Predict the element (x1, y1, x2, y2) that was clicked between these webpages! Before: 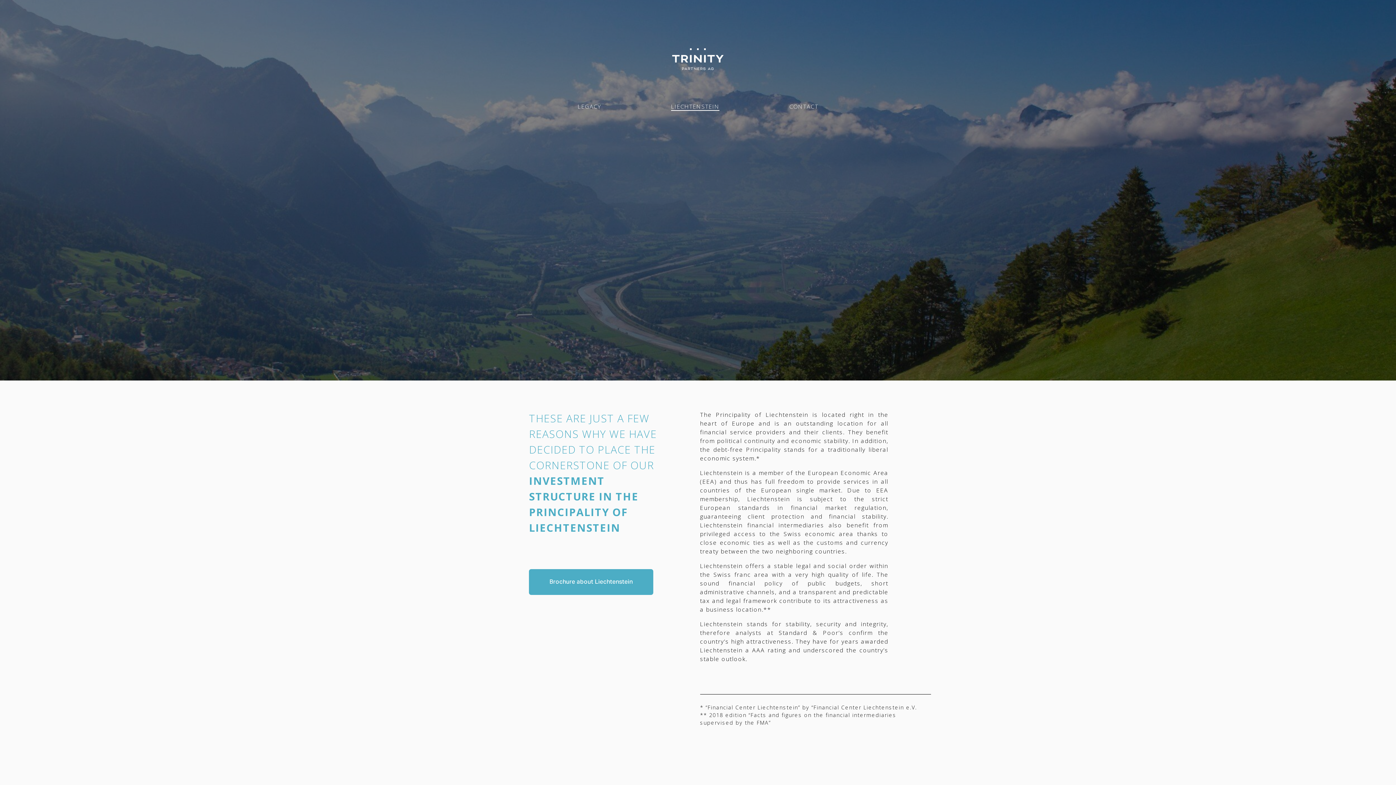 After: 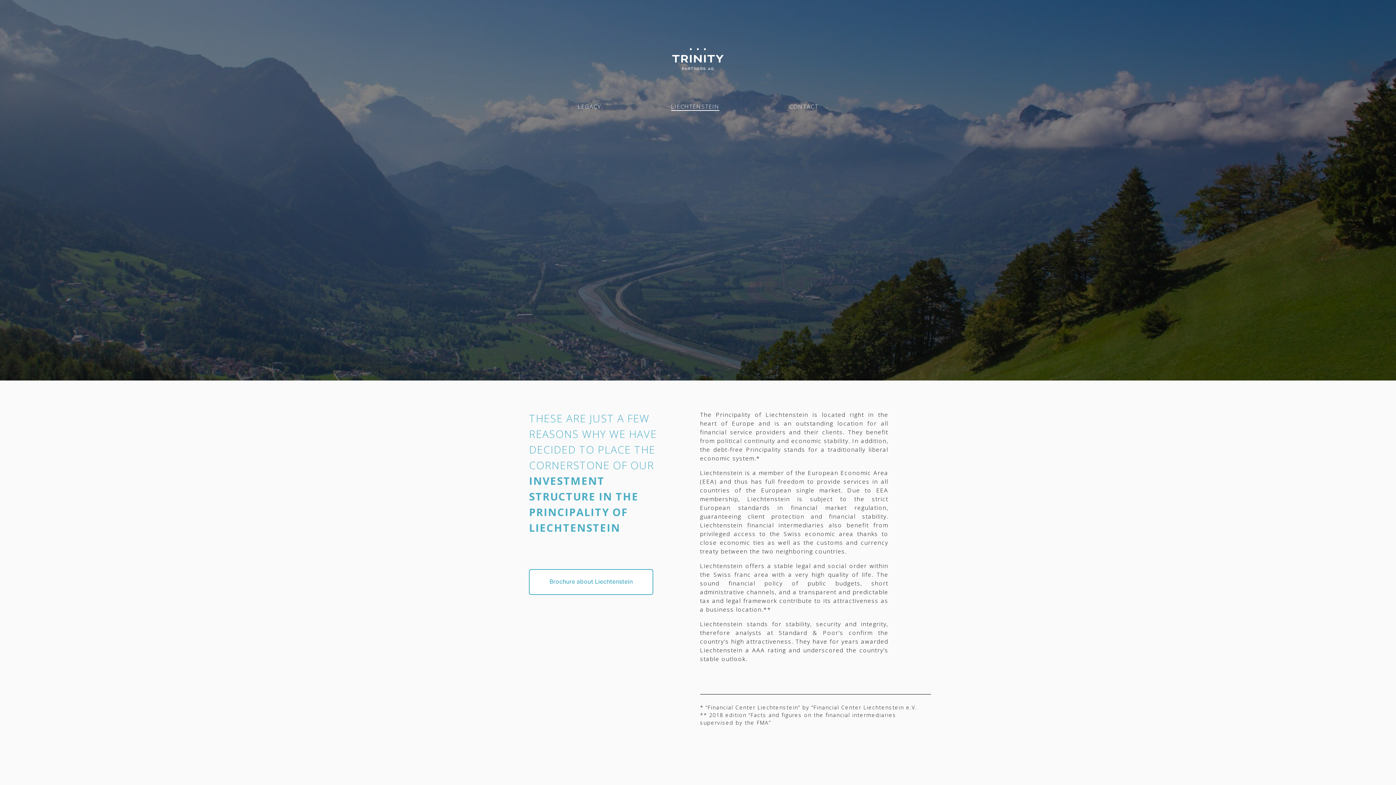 Action: label: Brochure about Liechtenstein bbox: (529, 569, 653, 595)